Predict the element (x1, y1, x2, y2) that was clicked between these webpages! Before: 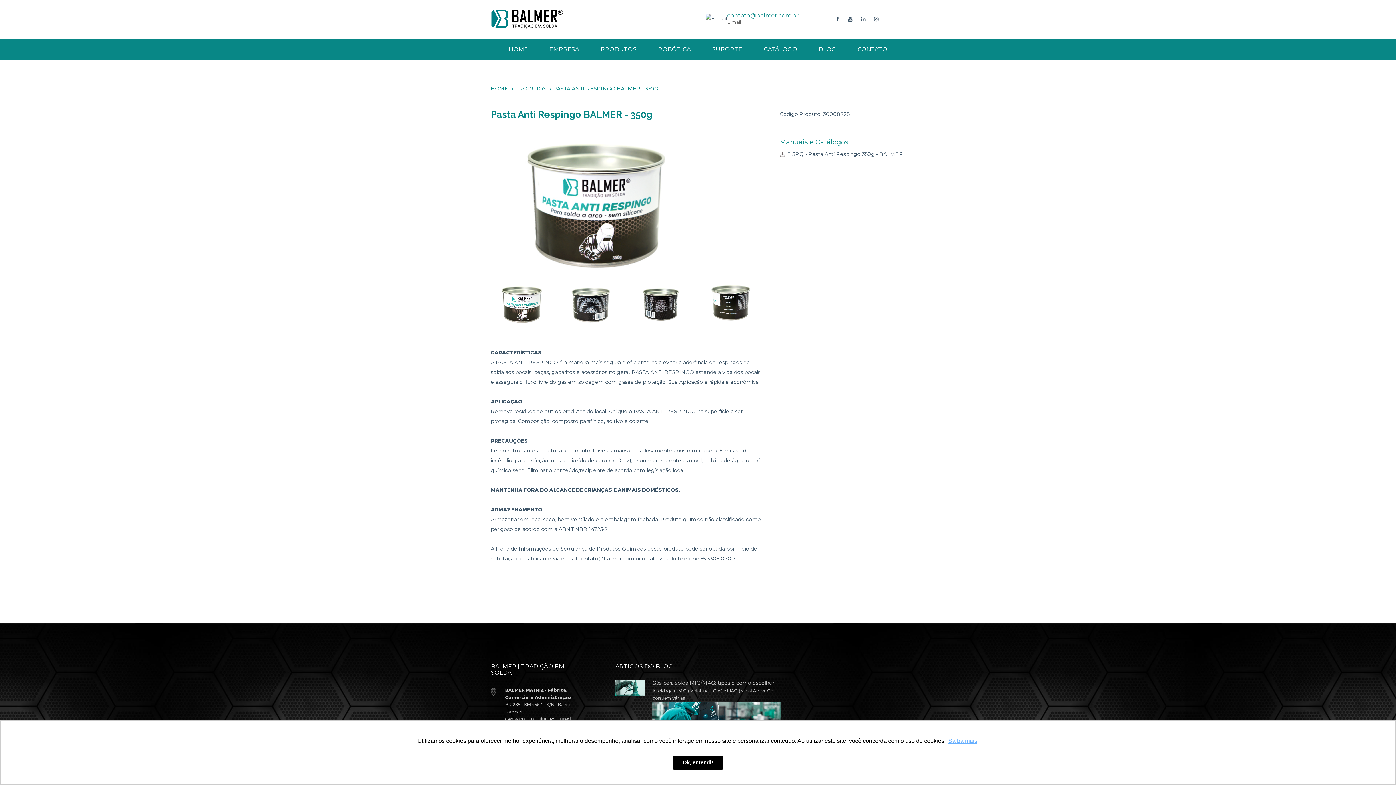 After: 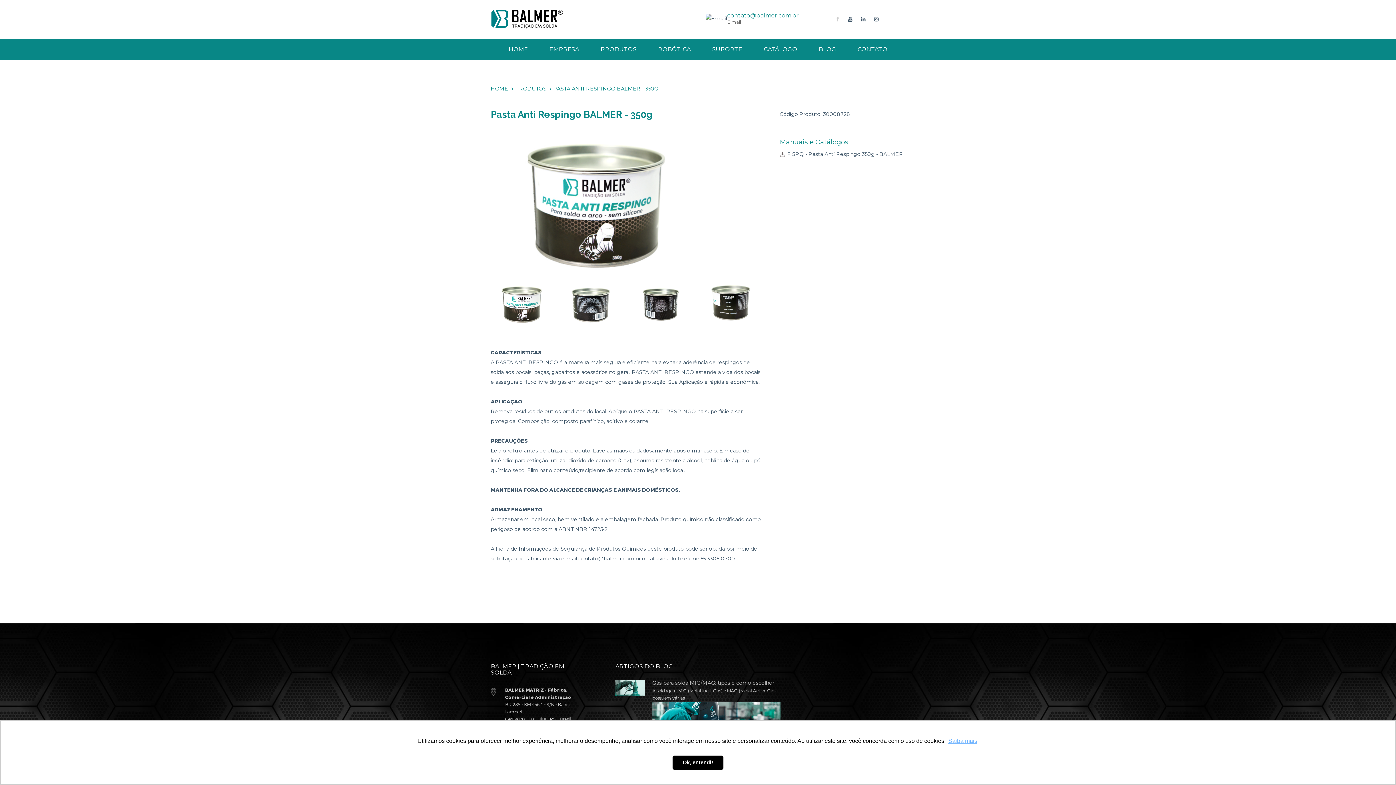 Action: bbox: (836, 16, 839, 22)